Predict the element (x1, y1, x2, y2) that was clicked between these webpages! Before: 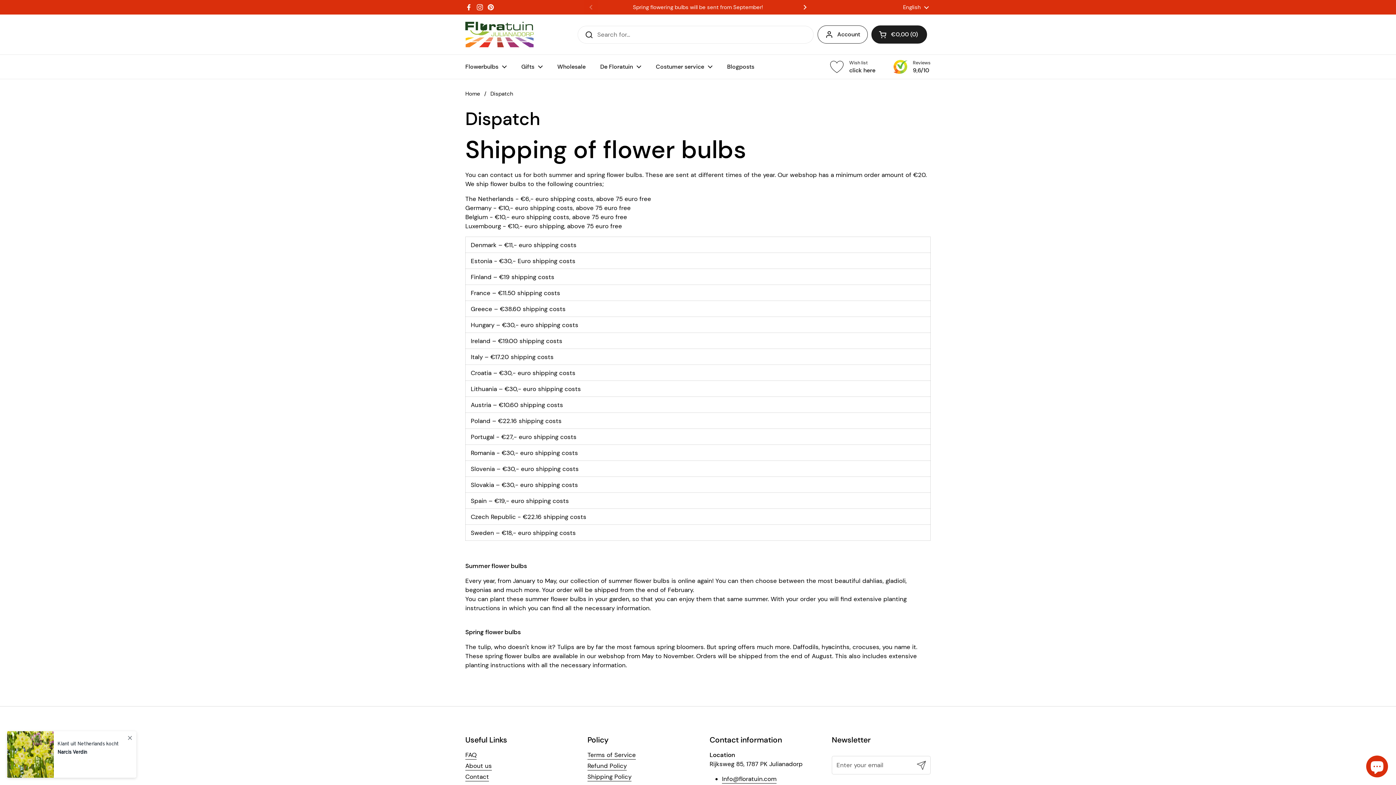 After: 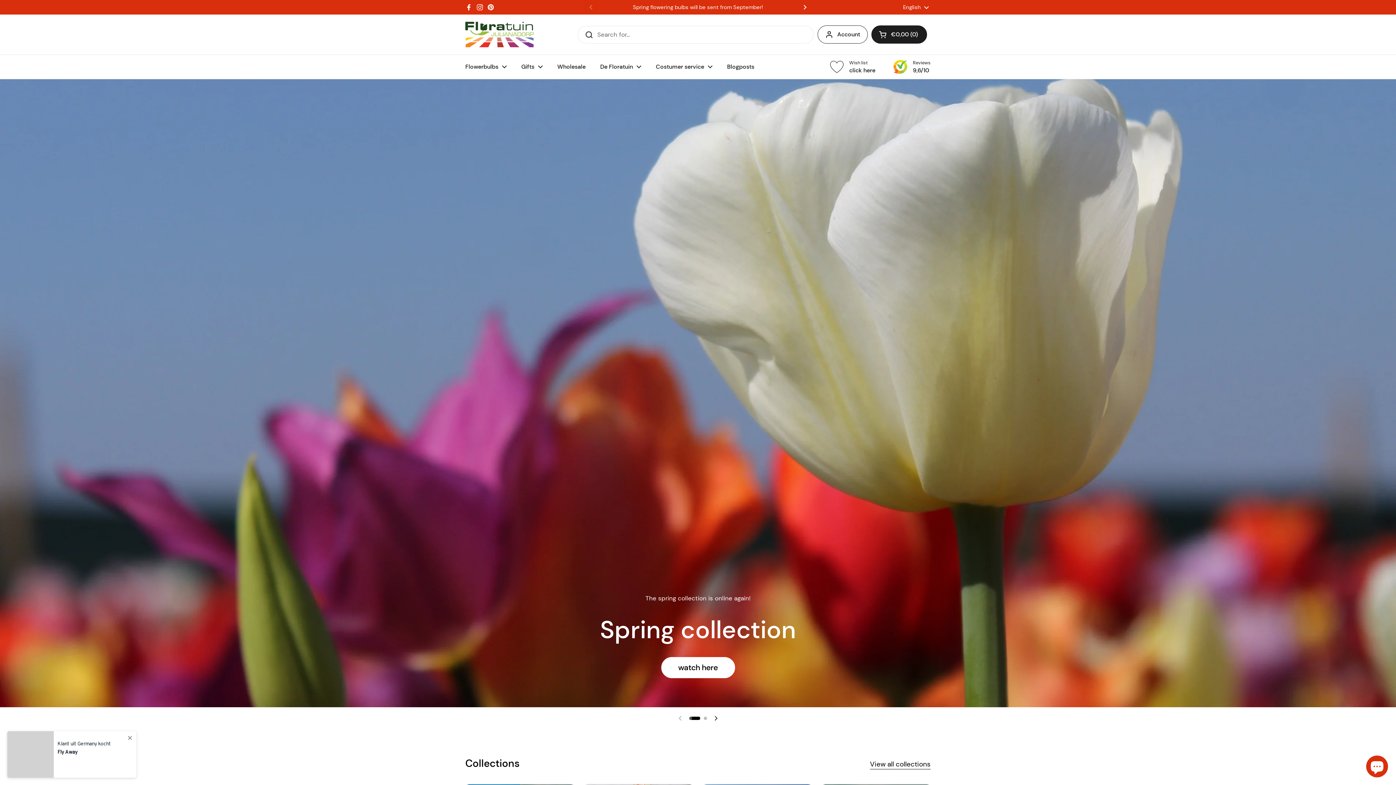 Action: bbox: (465, 21, 533, 47)